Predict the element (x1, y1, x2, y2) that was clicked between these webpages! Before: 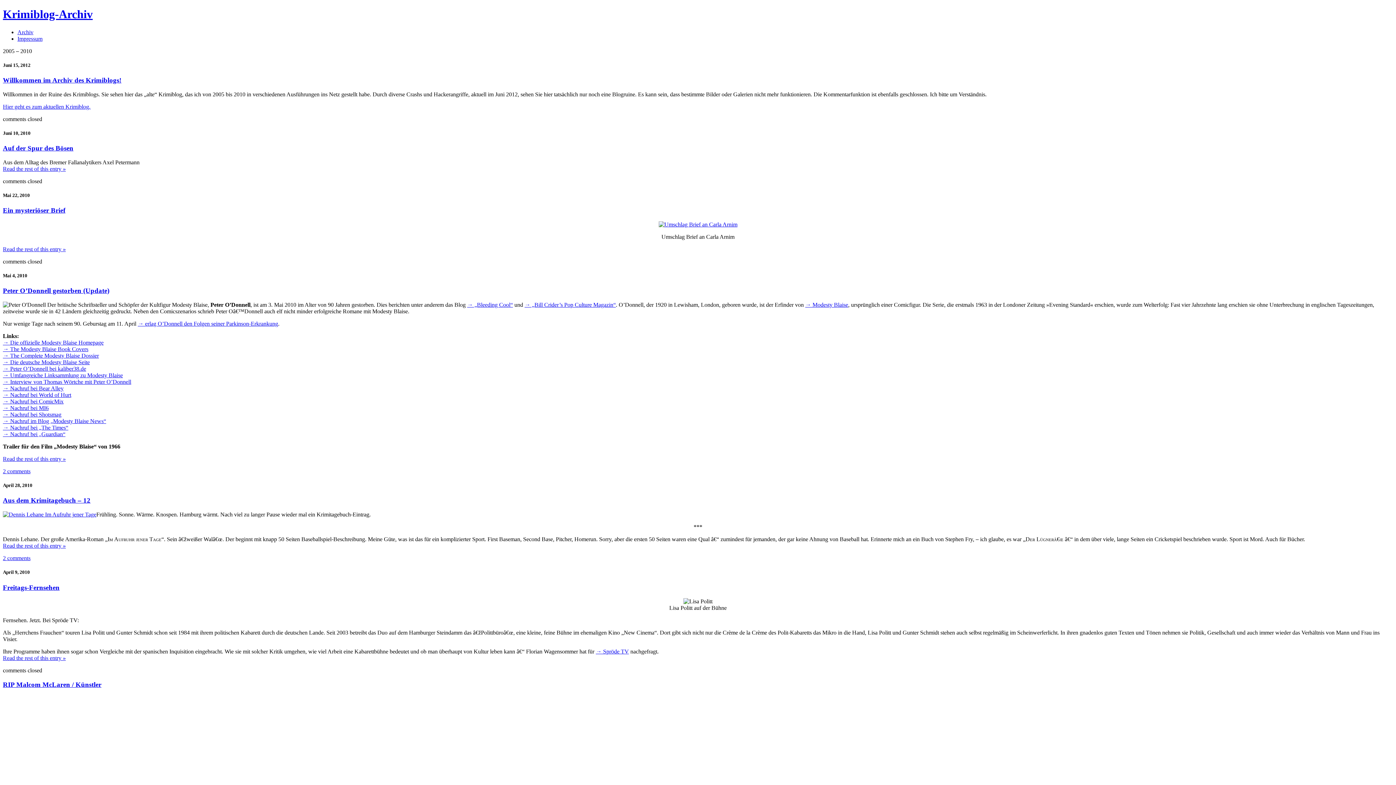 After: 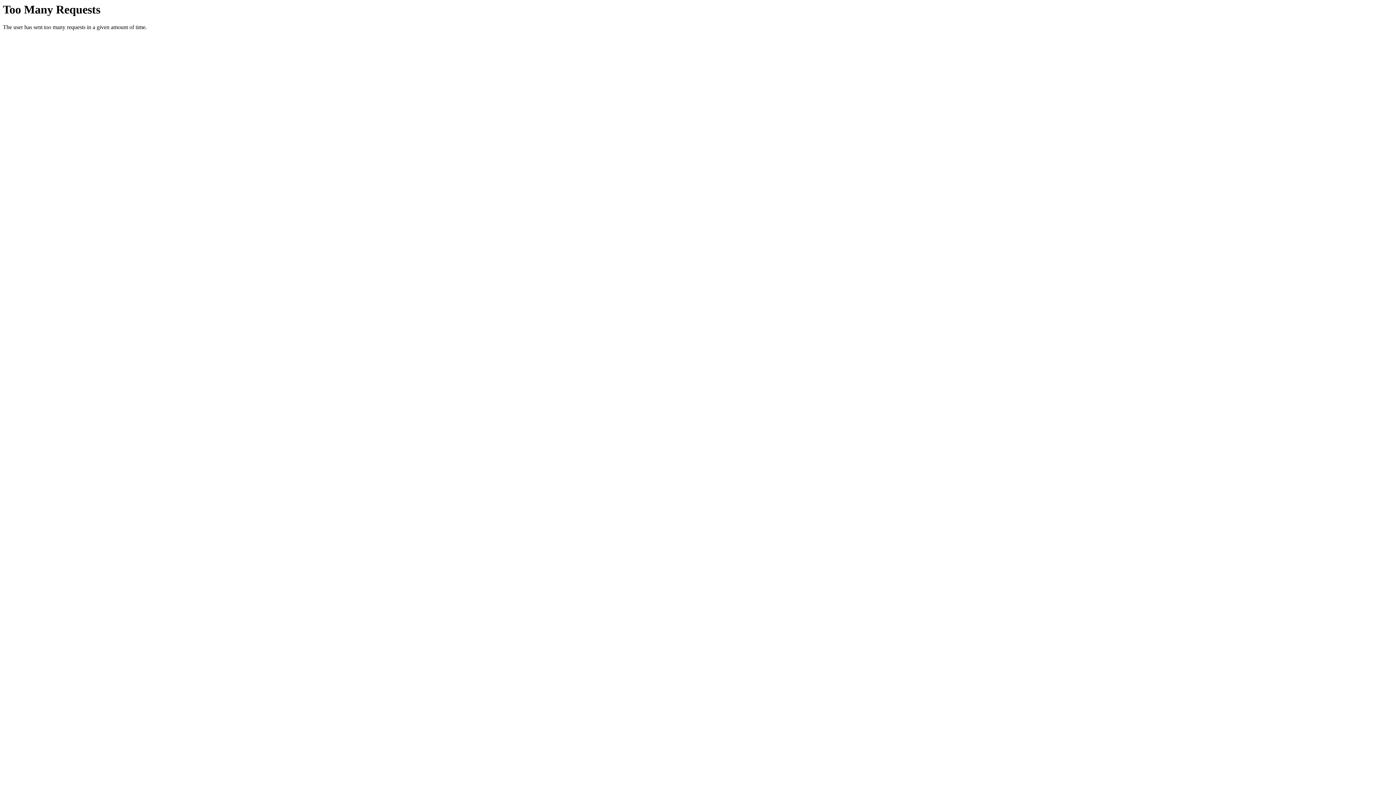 Action: bbox: (2, 365, 86, 372) label: → Peter O’Donnell bei kaliber38.de